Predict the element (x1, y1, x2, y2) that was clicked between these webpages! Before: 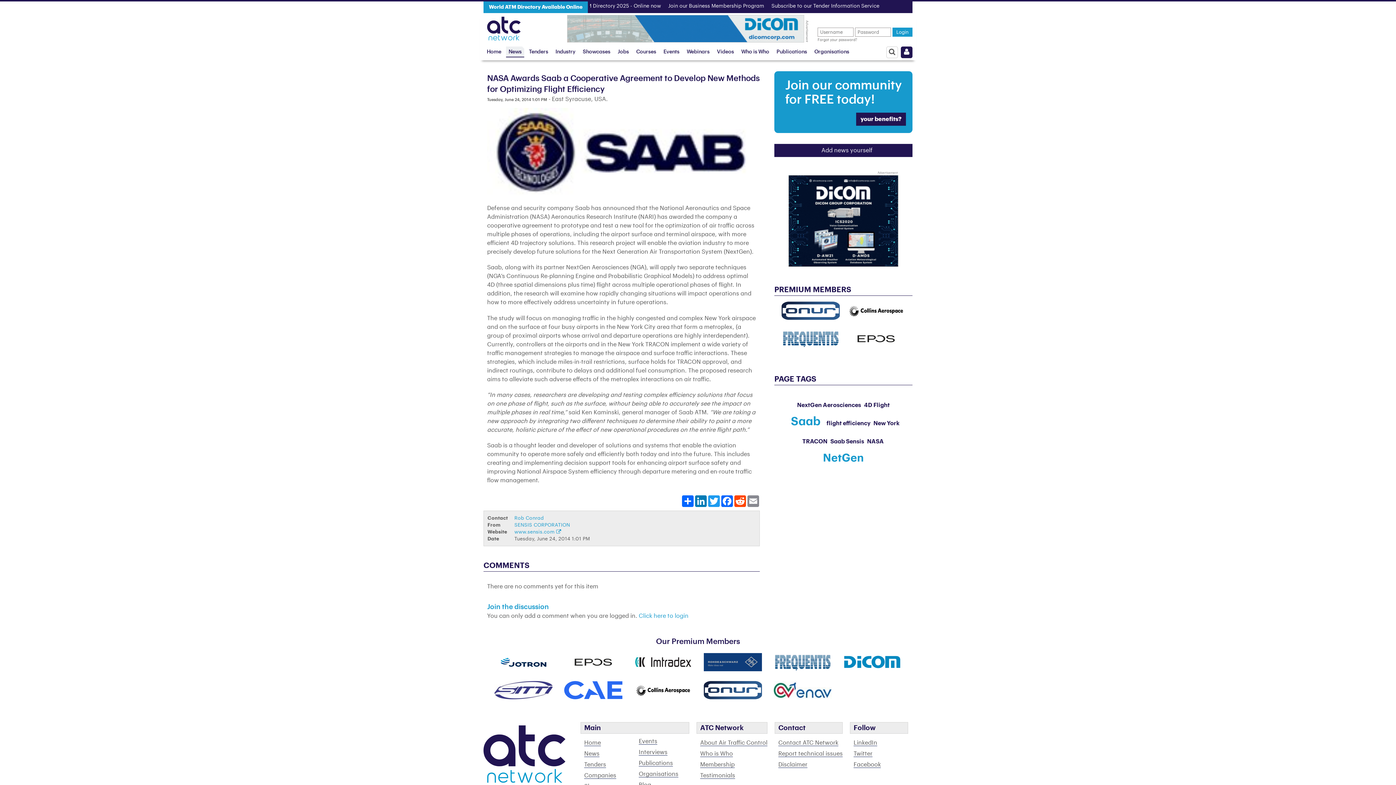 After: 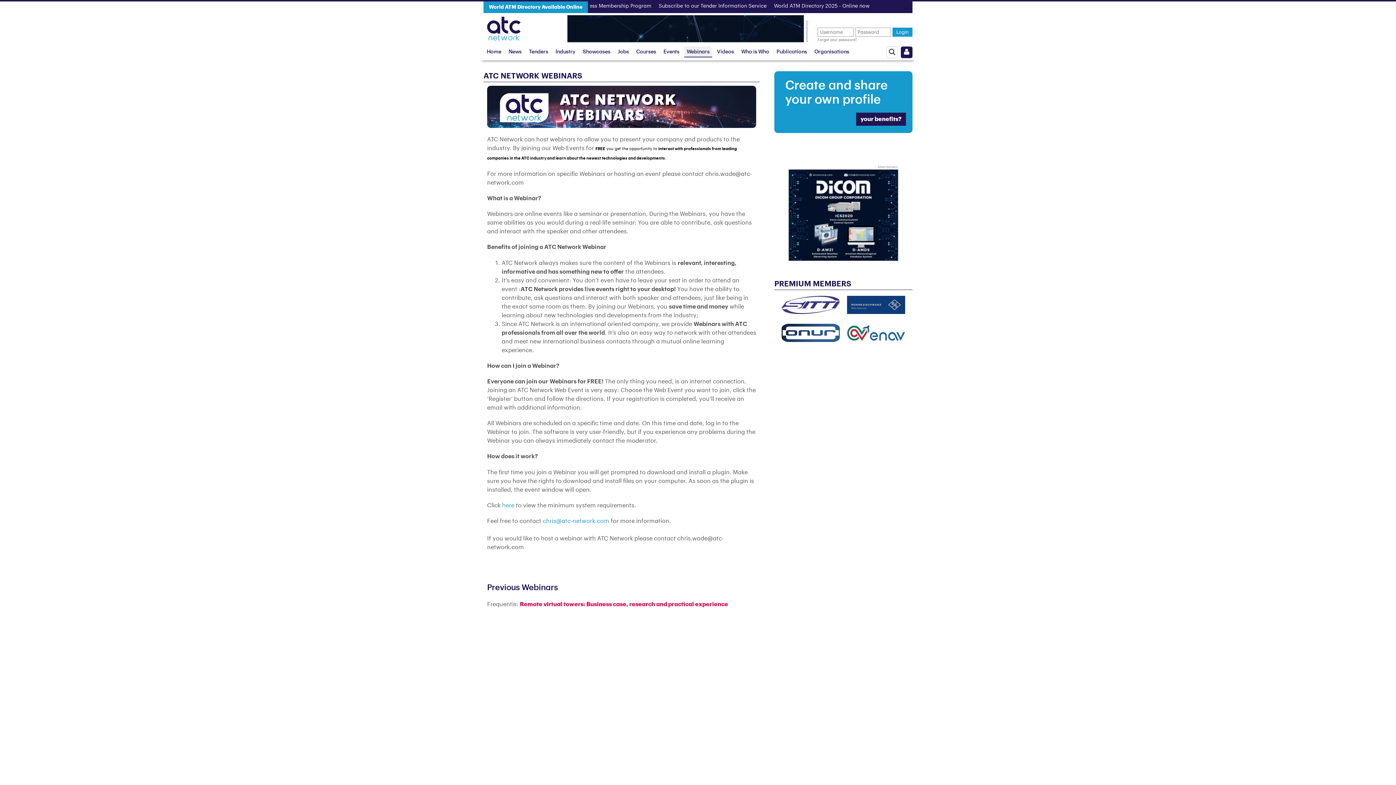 Action: label: Webinars bbox: (686, 46, 709, 57)